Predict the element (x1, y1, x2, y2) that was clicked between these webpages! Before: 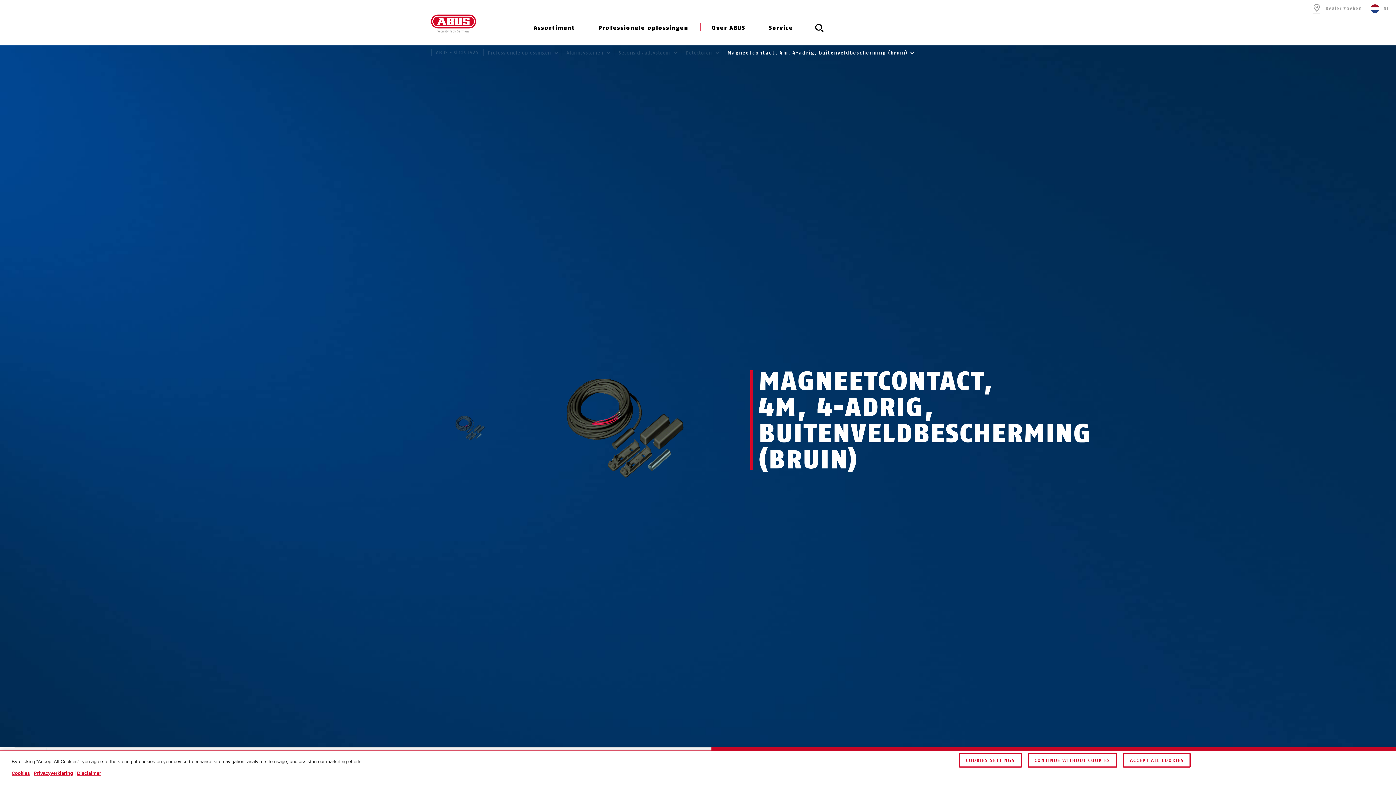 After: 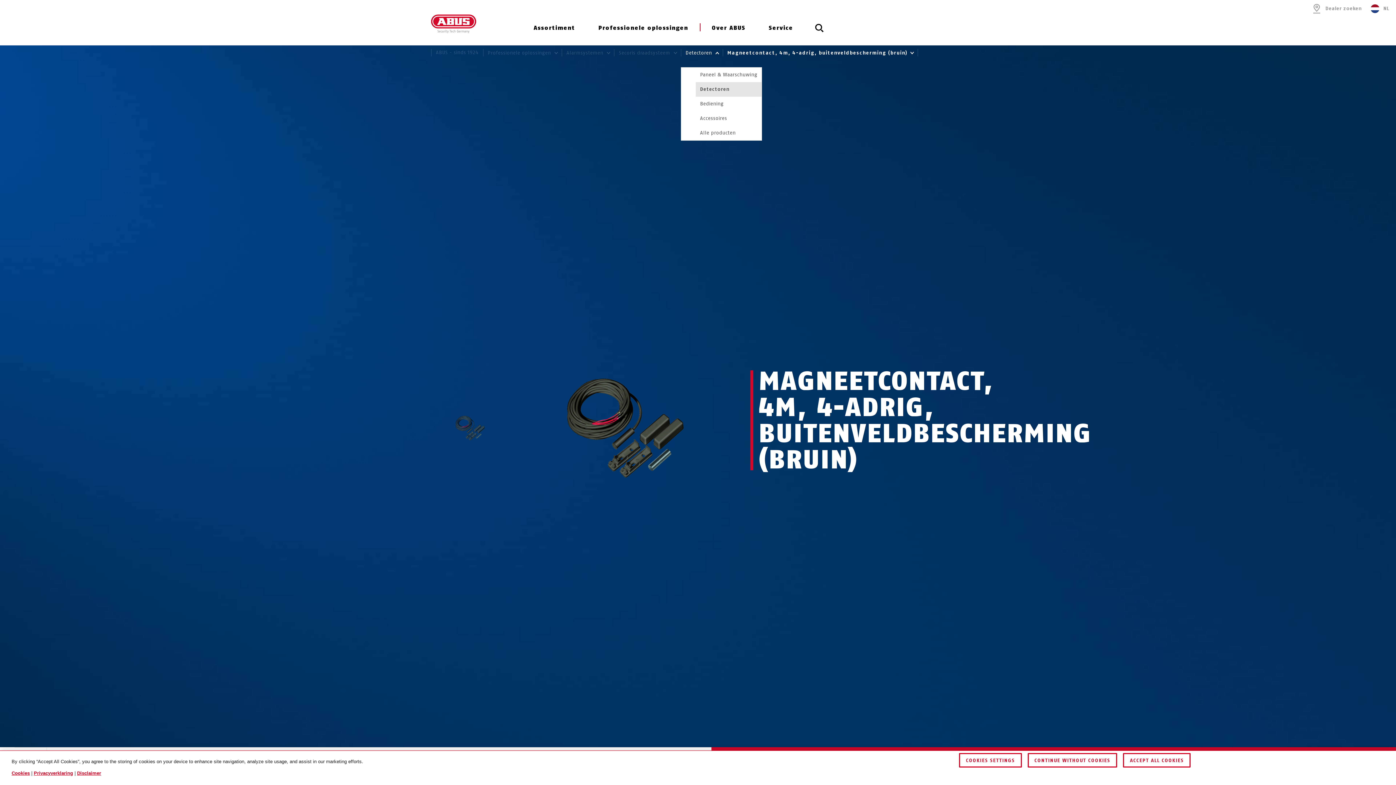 Action: label: Detectoren  bbox: (680, 43, 723, 61)